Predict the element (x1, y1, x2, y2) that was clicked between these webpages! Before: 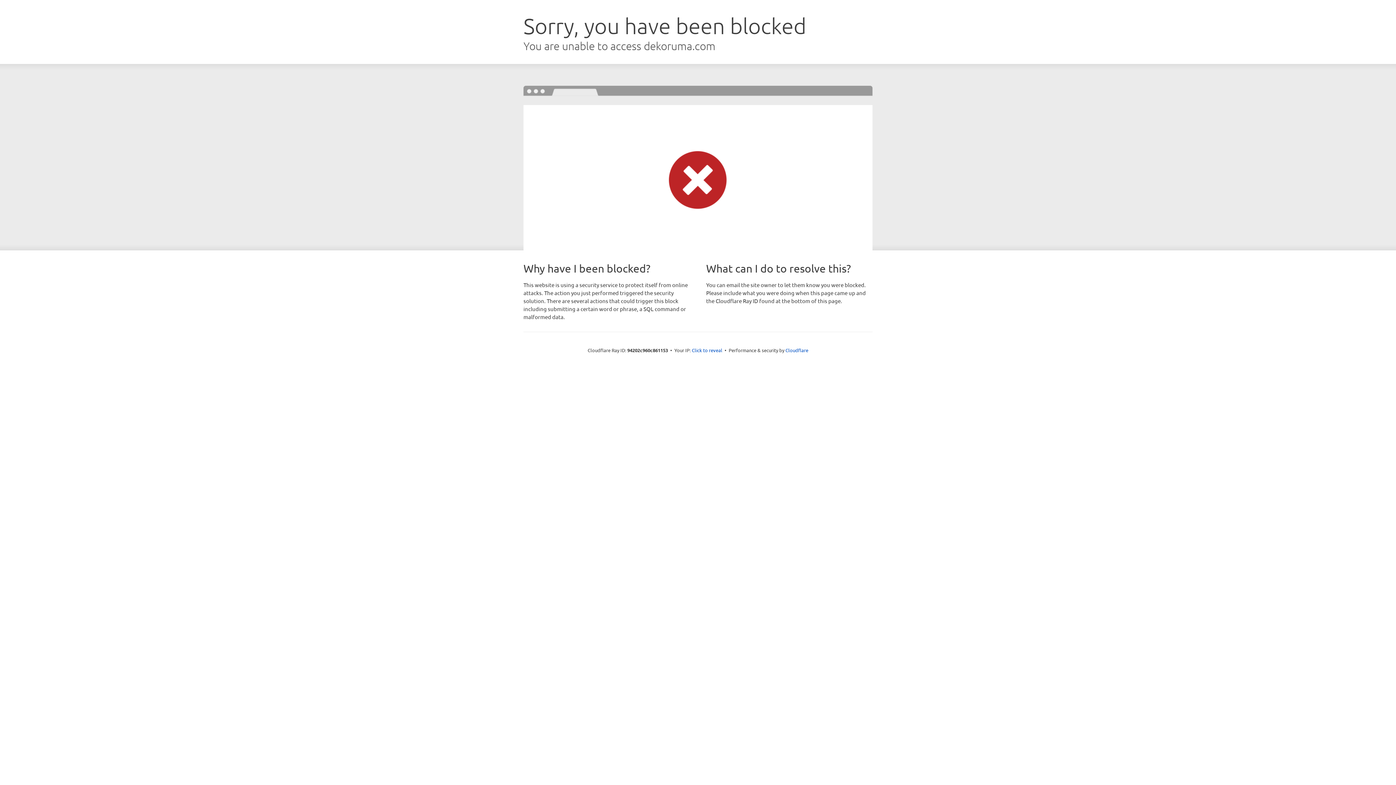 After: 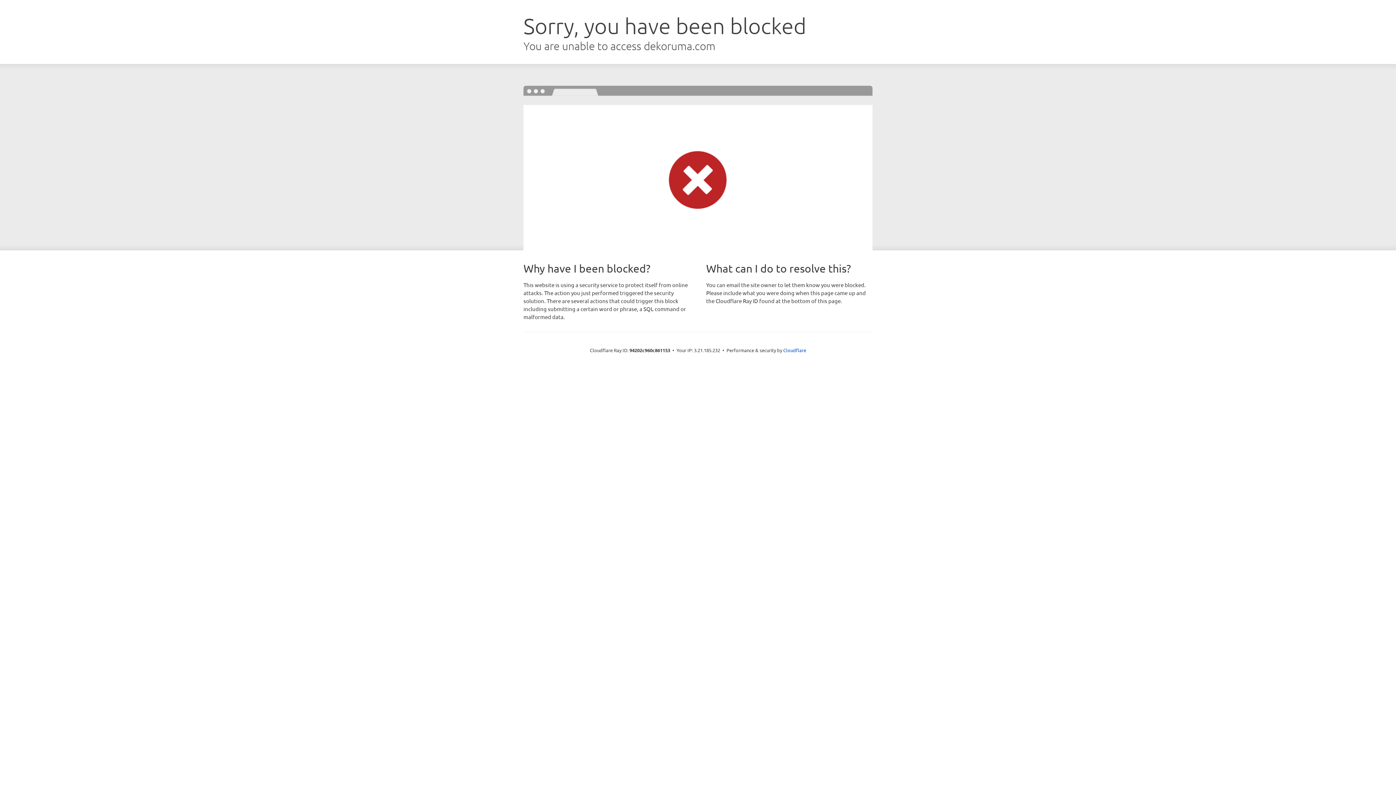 Action: bbox: (692, 346, 722, 353) label: Click to reveal